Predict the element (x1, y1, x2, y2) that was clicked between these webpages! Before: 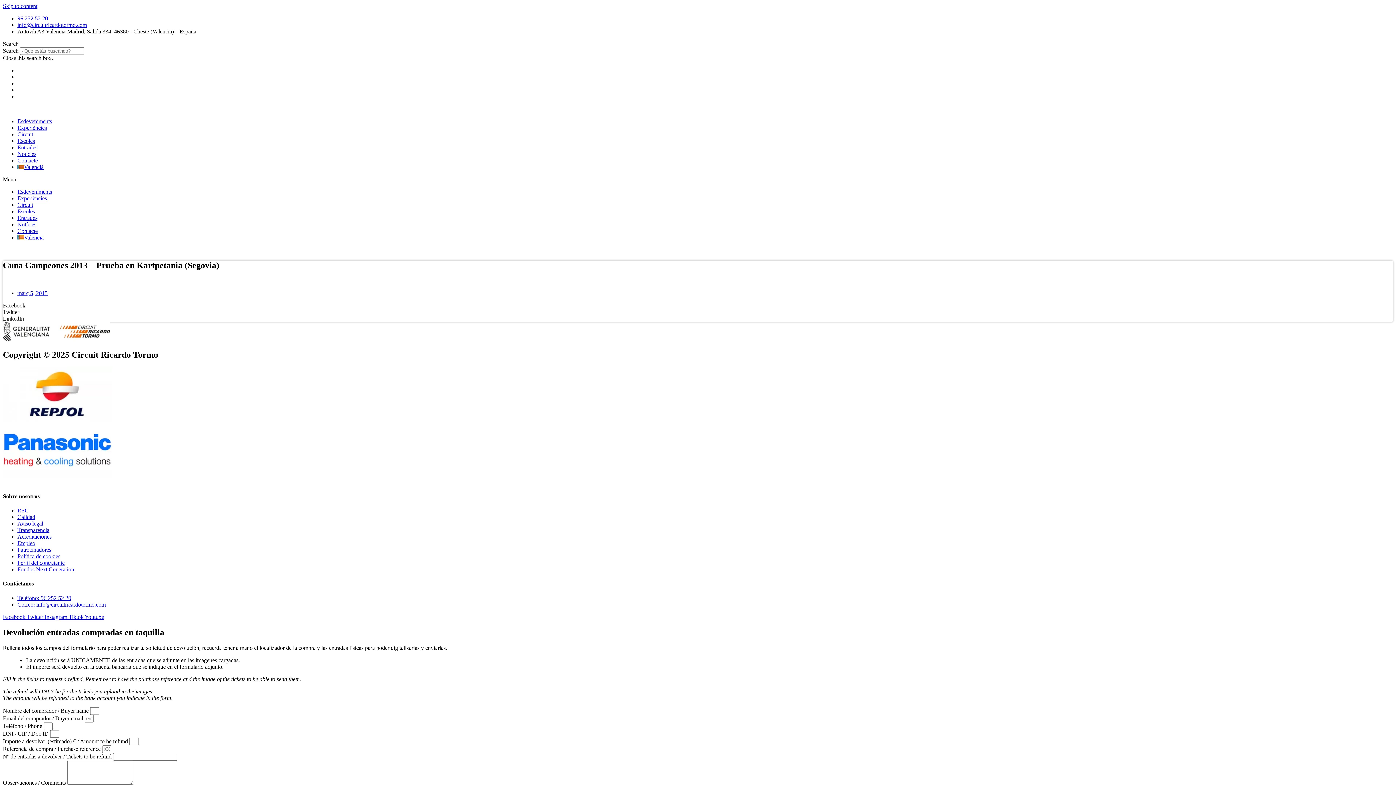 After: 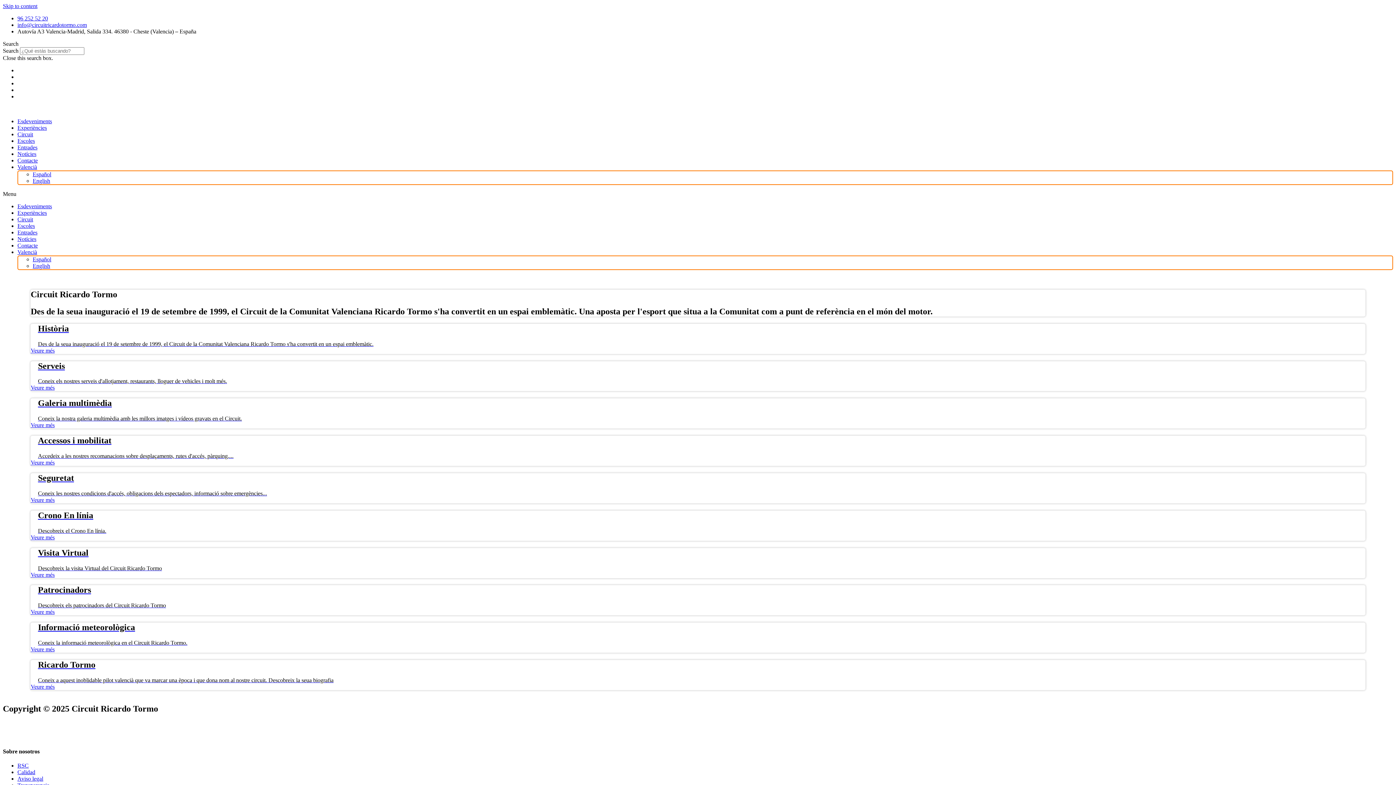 Action: label: Circuit bbox: (17, 201, 33, 208)